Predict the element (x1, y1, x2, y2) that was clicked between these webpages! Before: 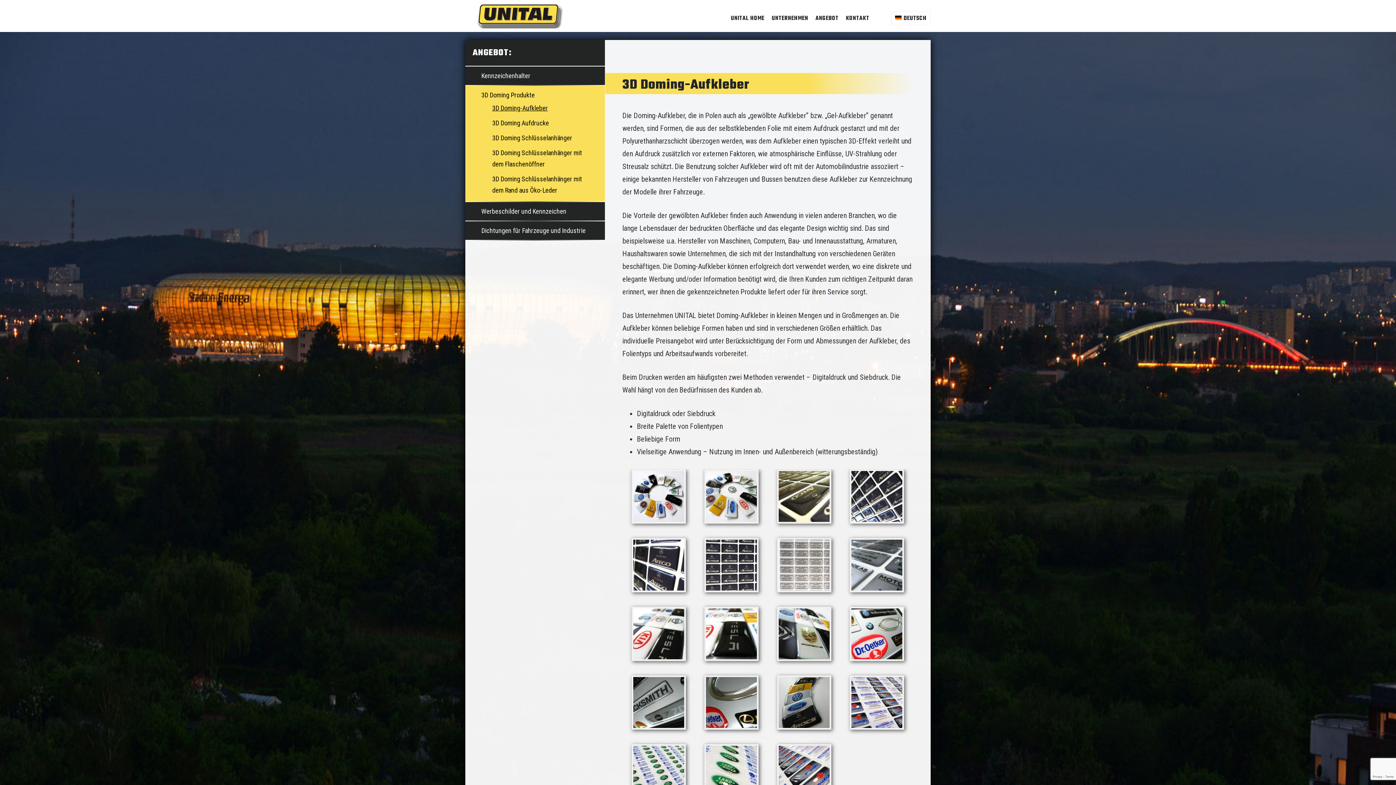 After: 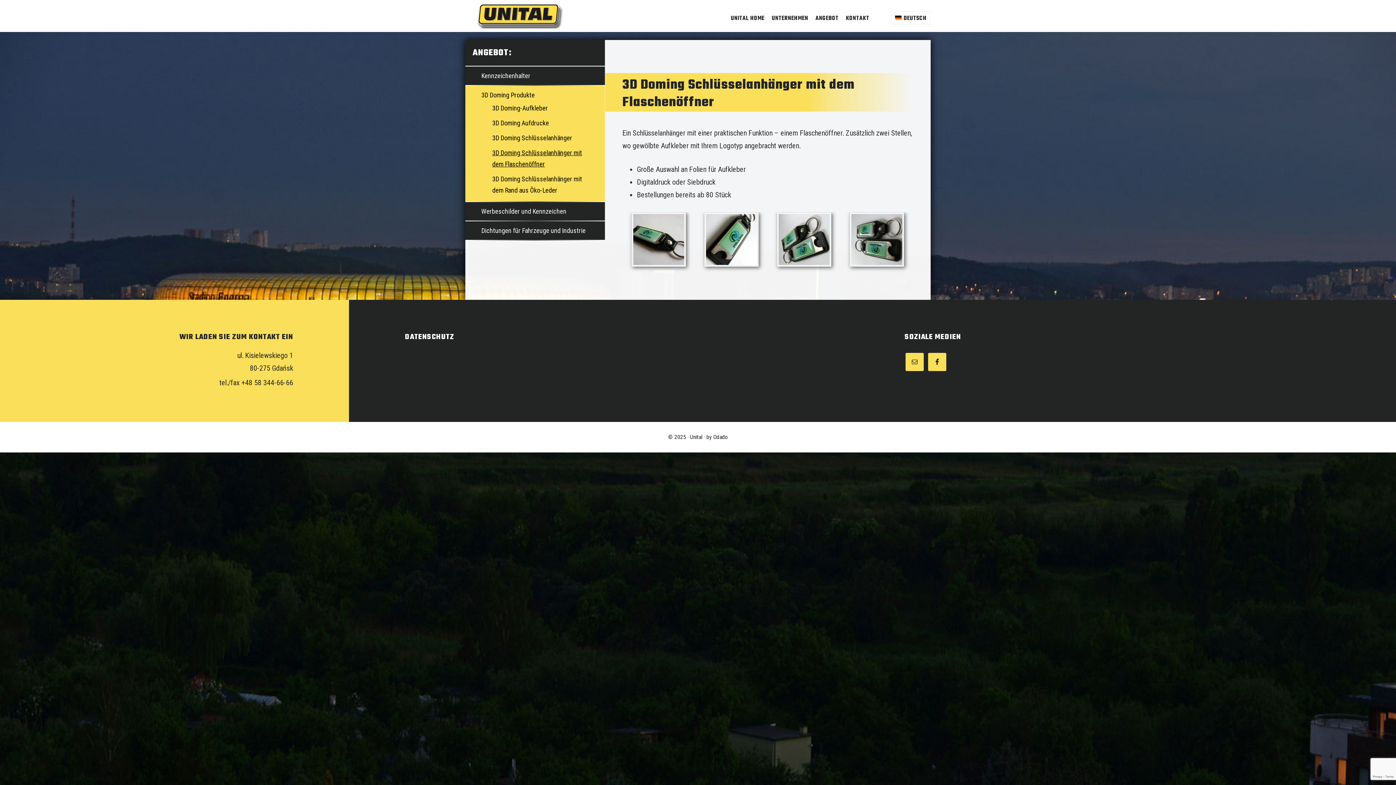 Action: label: 3D Doming Schlüsselanhänger mit dem Flaschenöffner bbox: (492, 147, 589, 169)